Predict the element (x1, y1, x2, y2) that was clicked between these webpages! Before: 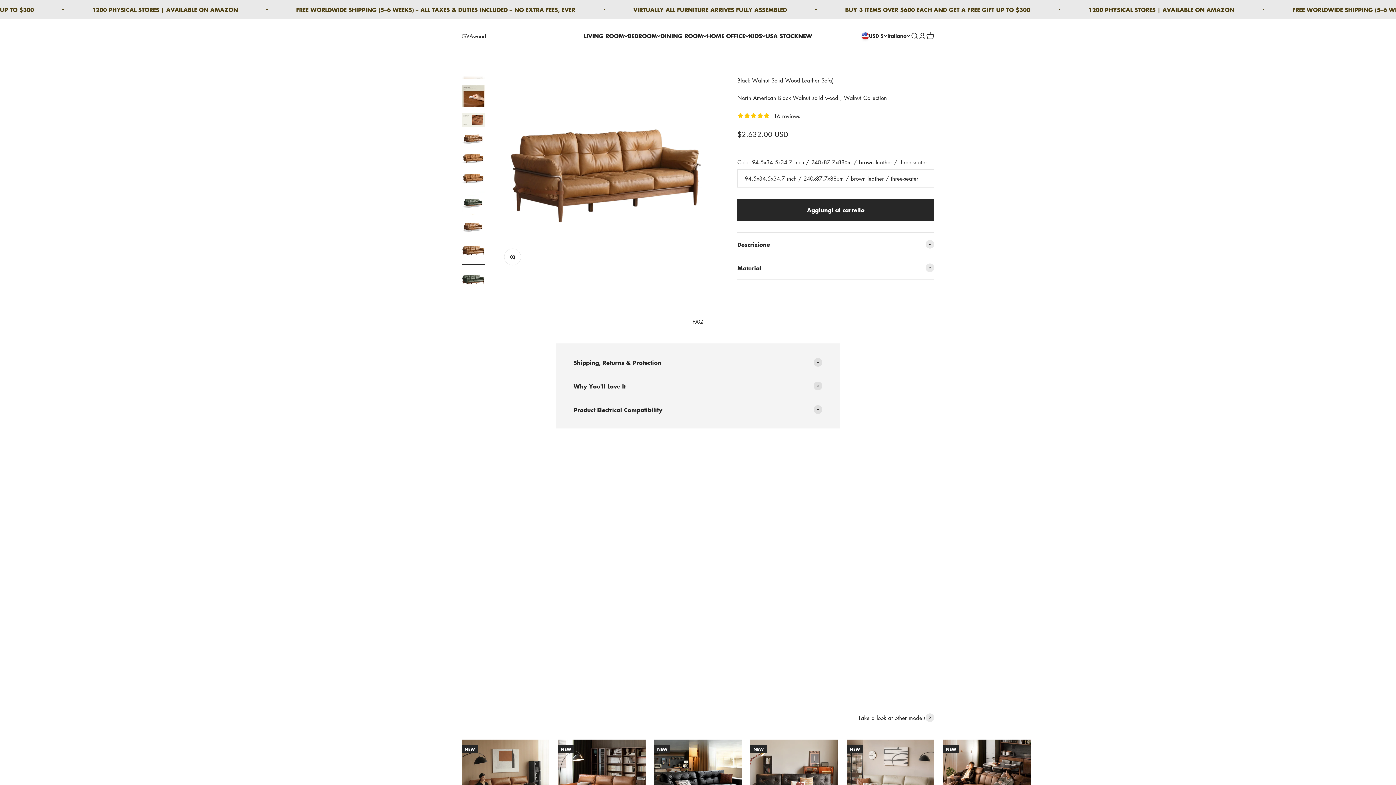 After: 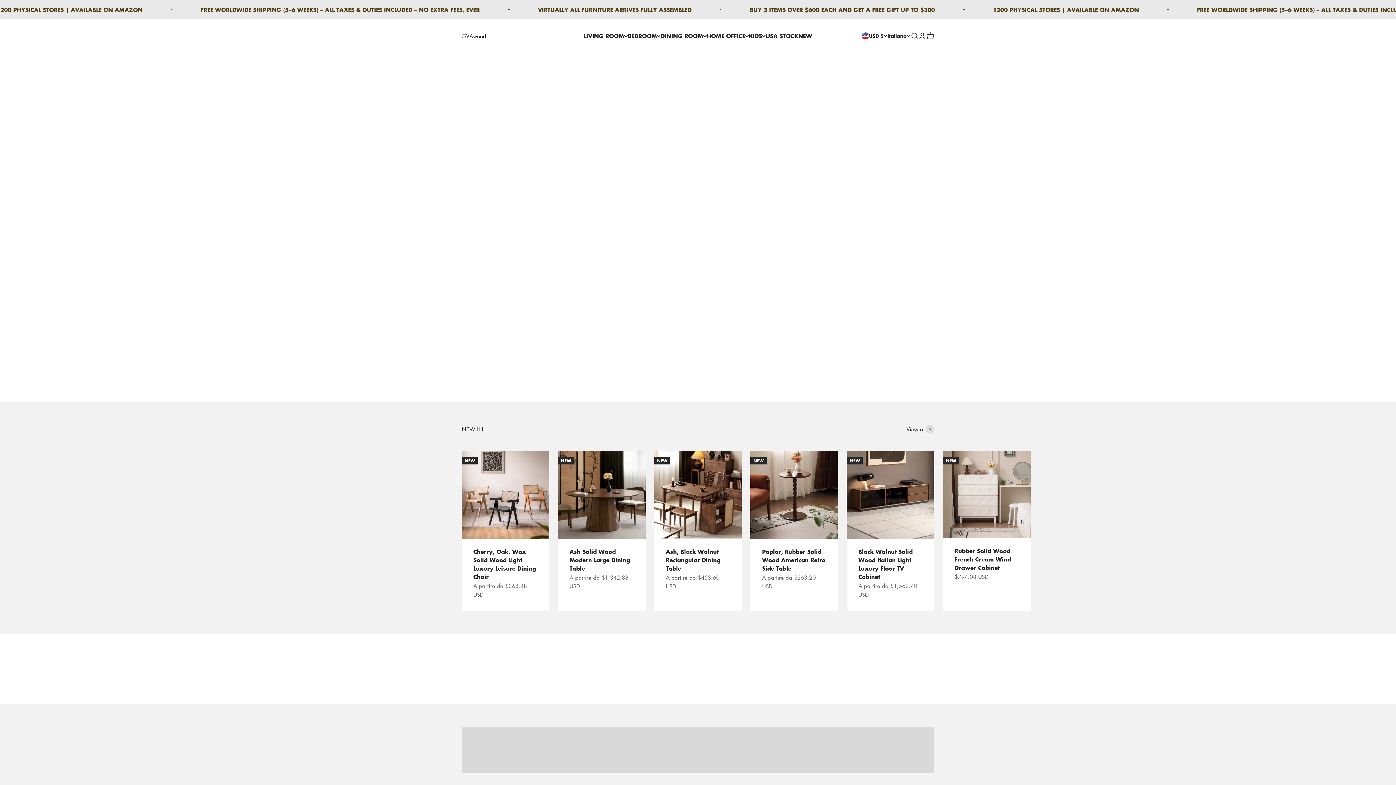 Action: bbox: (461, 31, 486, 40) label: GVAwood